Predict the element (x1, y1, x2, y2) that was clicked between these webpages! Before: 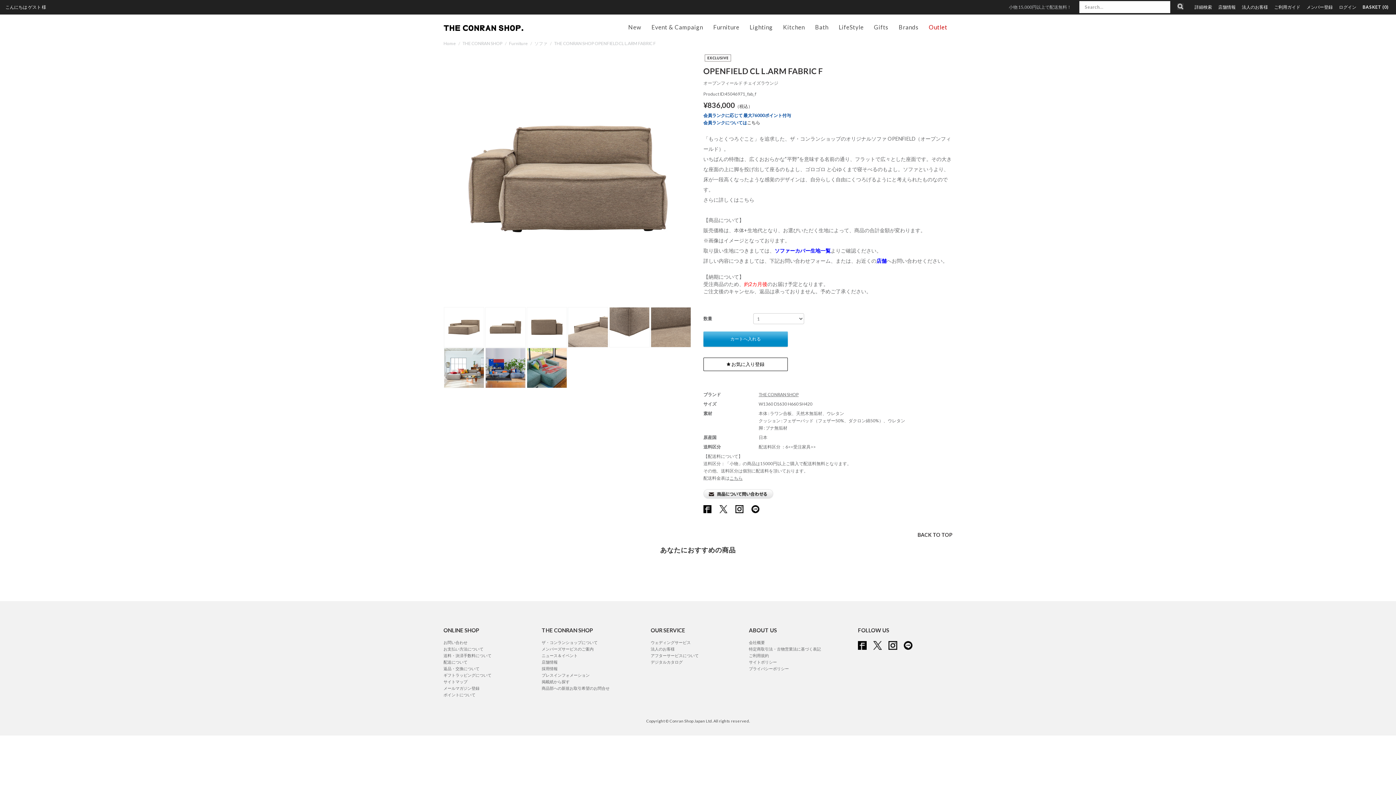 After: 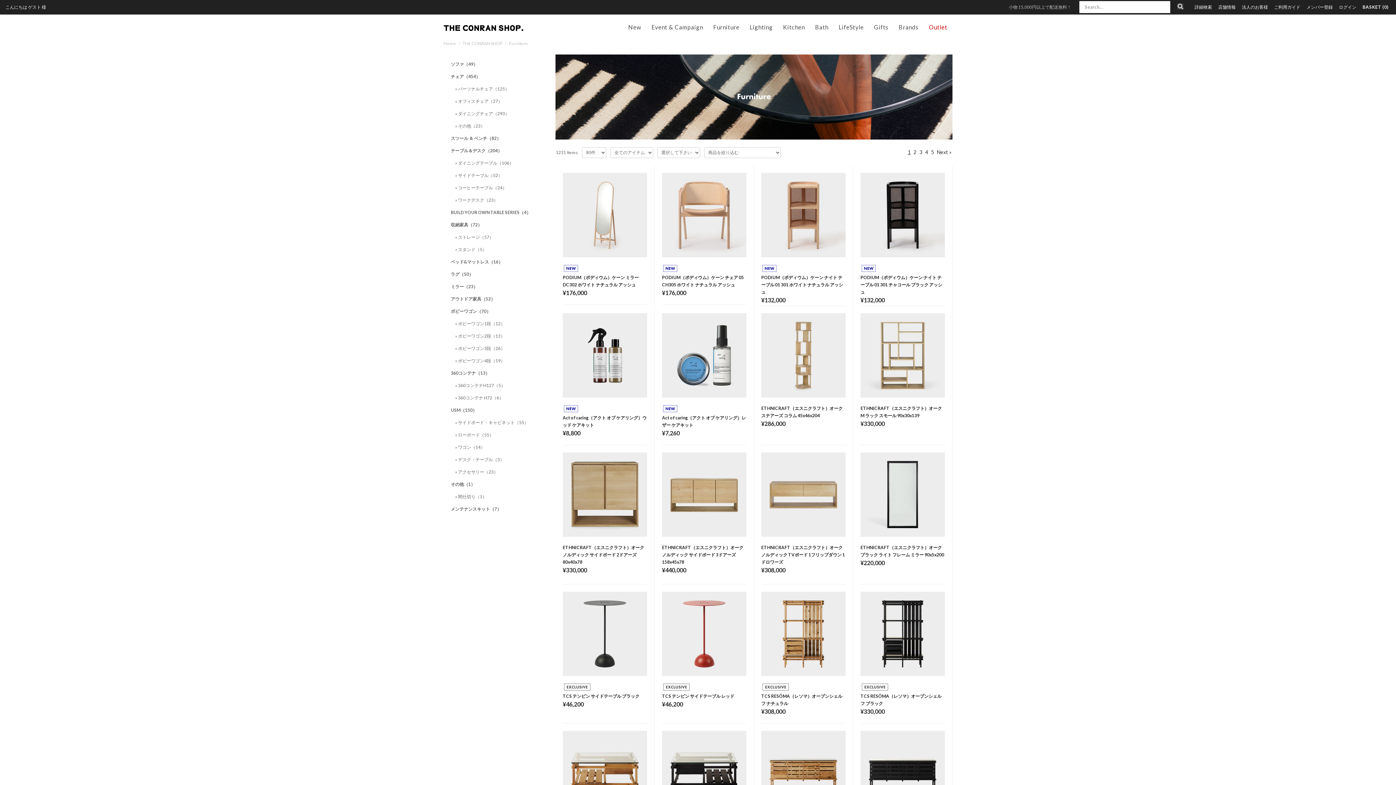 Action: bbox: (509, 40, 528, 46) label: Furniture